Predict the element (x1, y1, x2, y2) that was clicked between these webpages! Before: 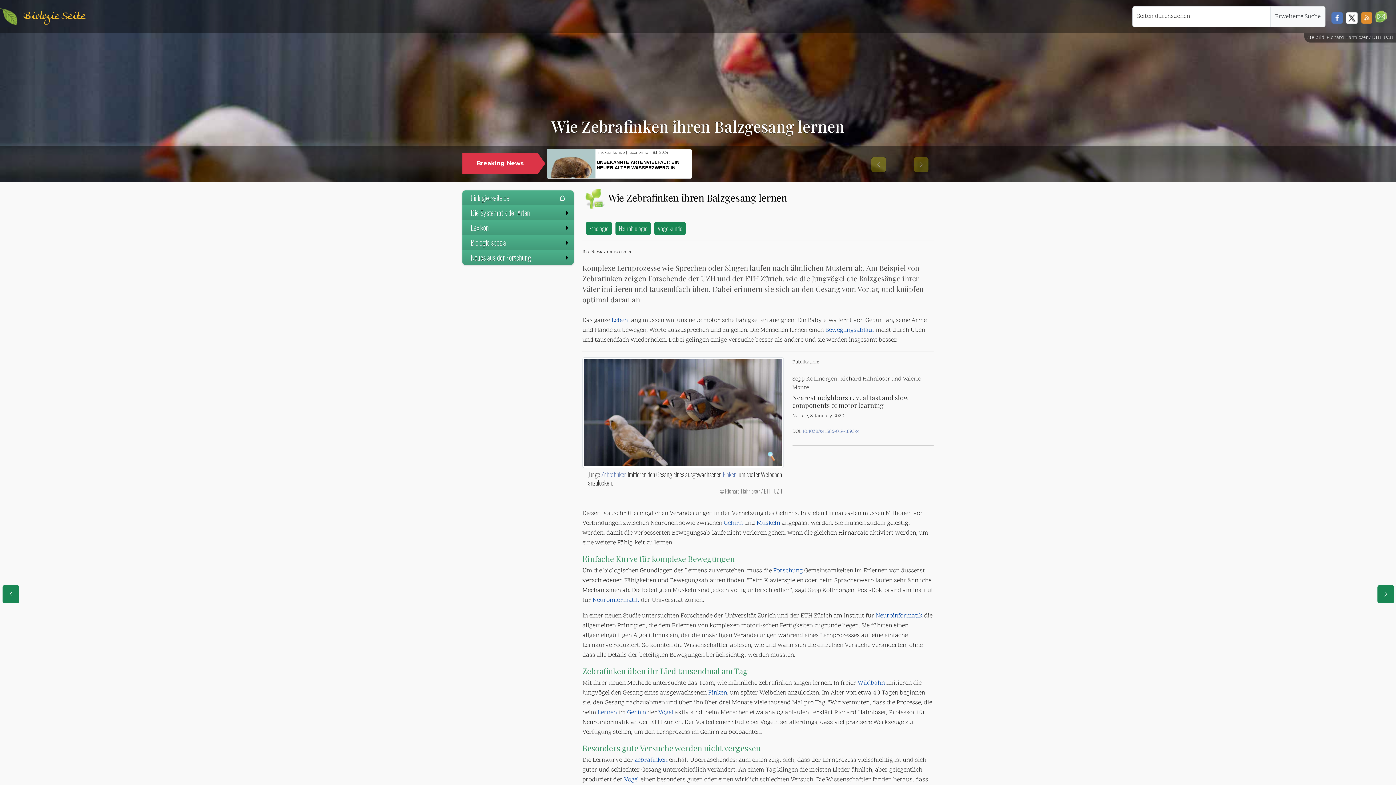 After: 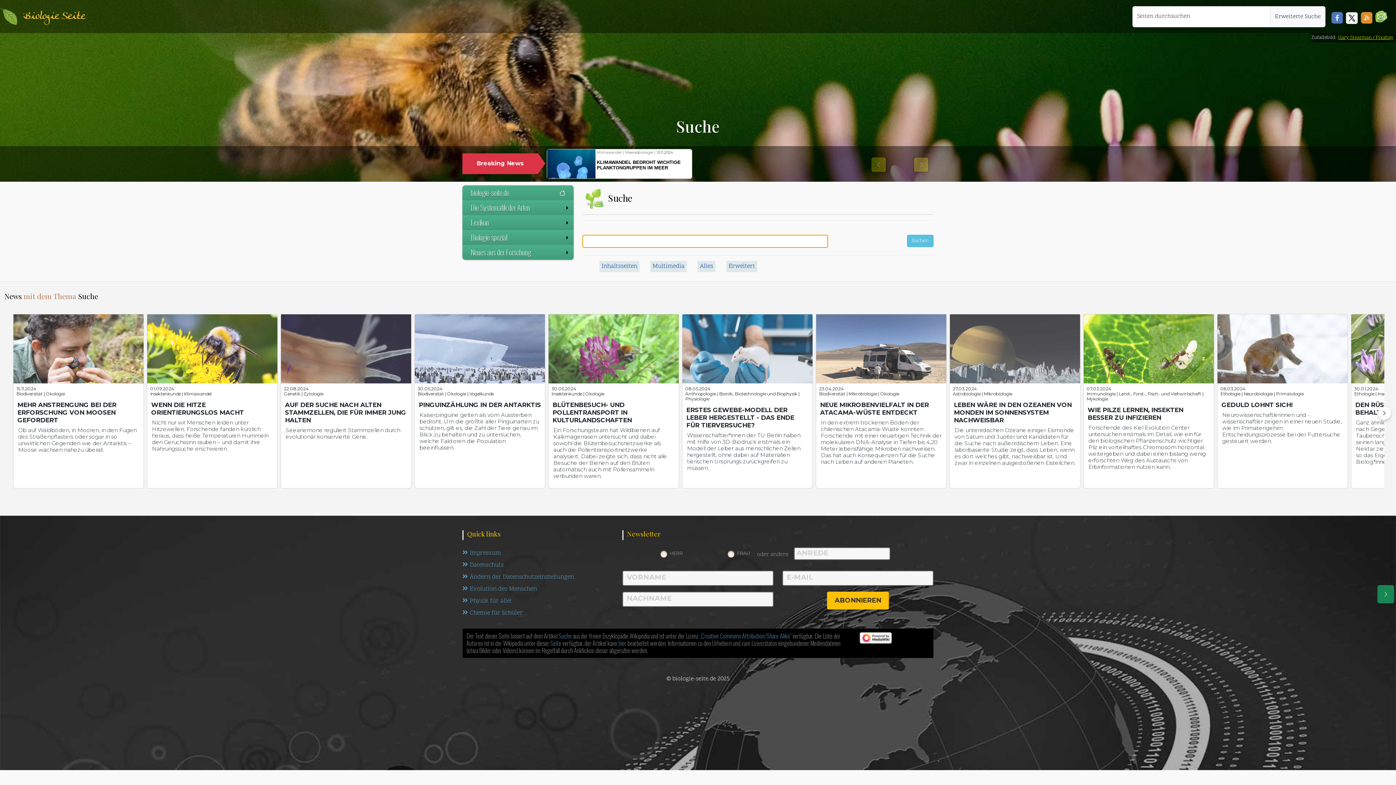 Action: bbox: (1270, 6, 1325, 27) label: Erweiterte Suche